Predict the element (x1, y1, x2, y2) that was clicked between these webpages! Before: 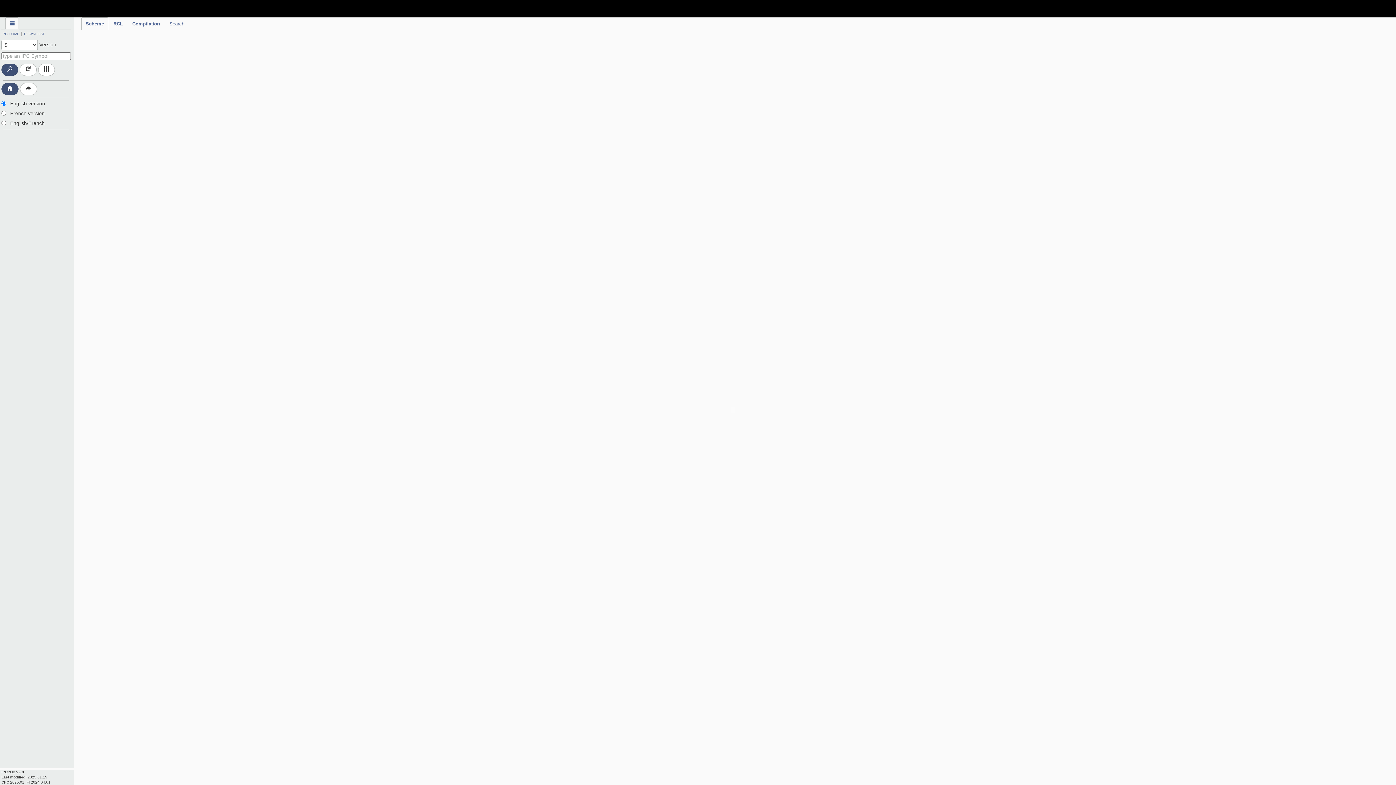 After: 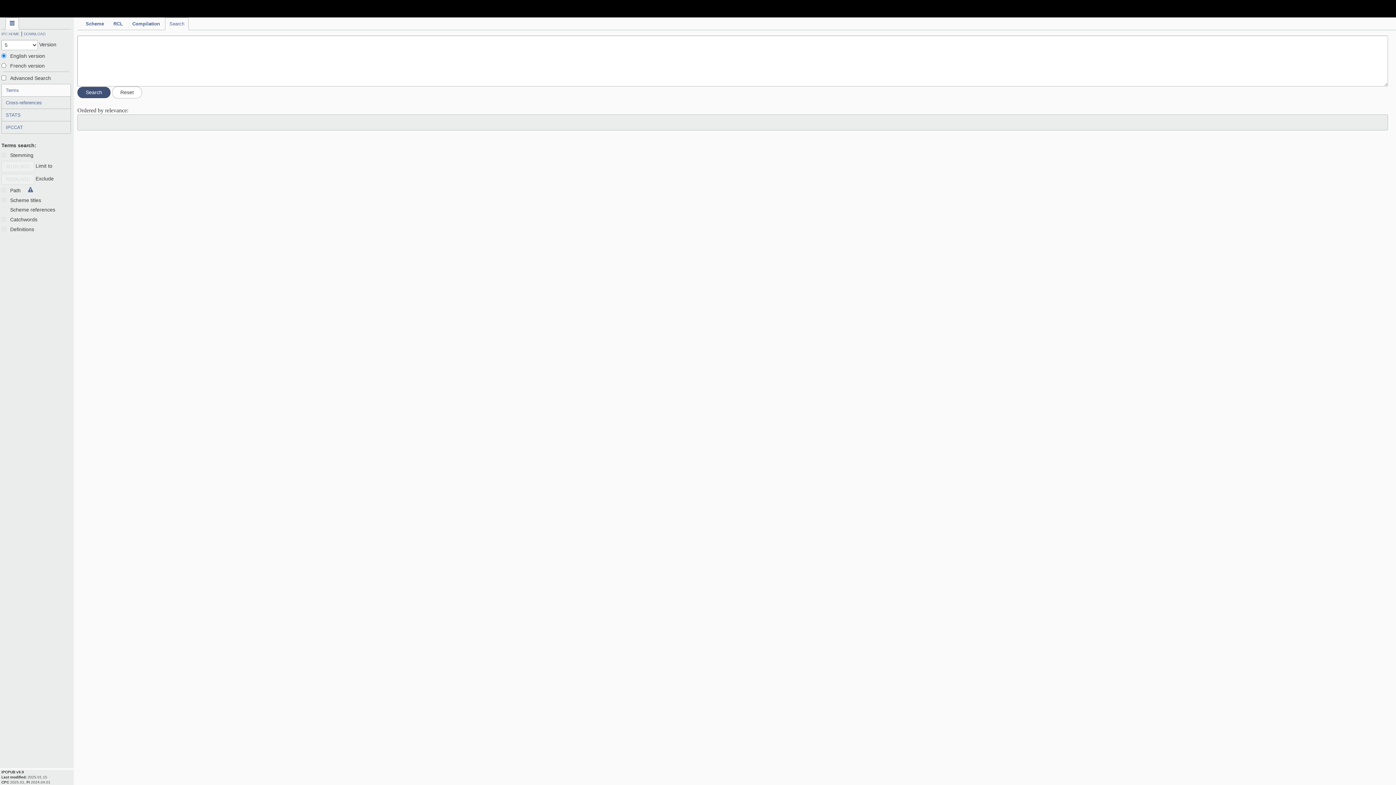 Action: bbox: (165, 17, 188, 30) label: Search